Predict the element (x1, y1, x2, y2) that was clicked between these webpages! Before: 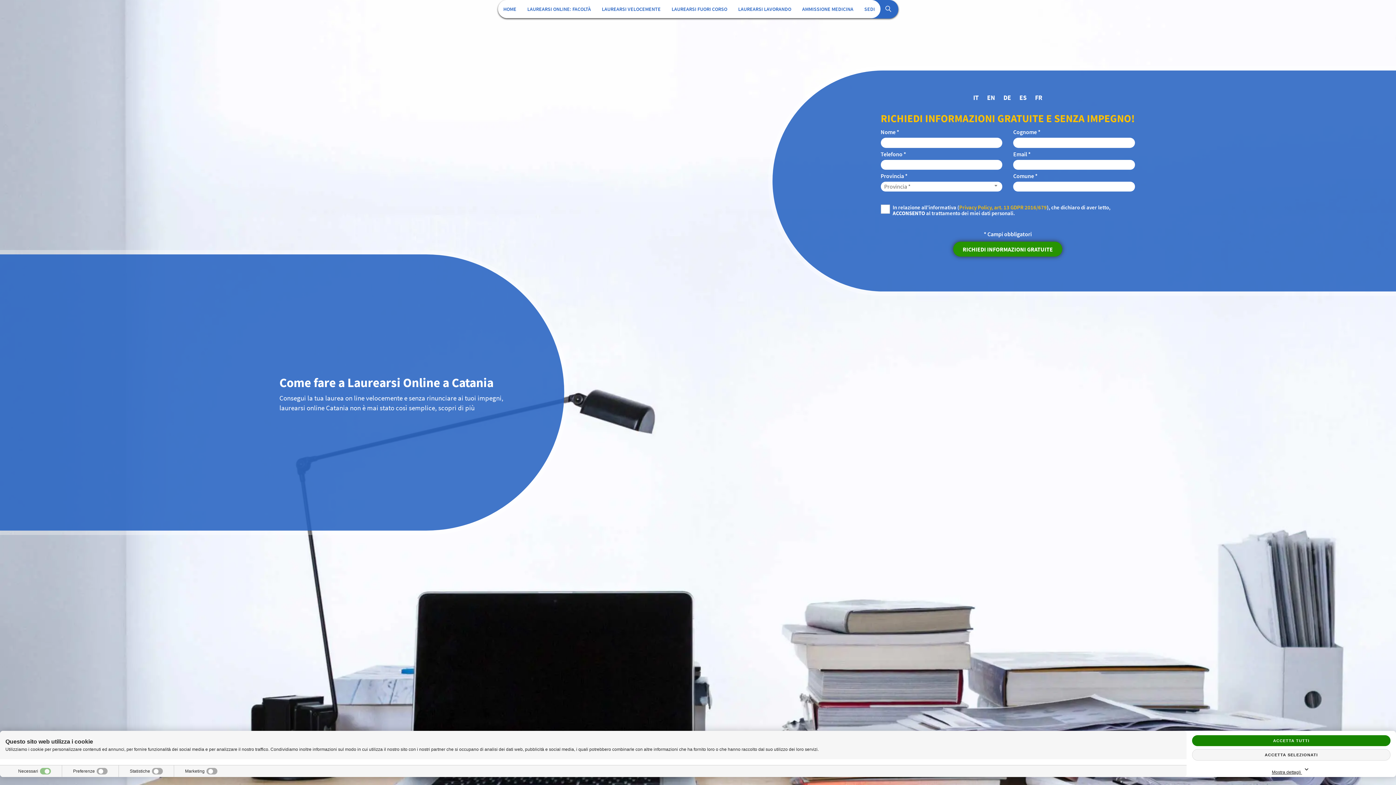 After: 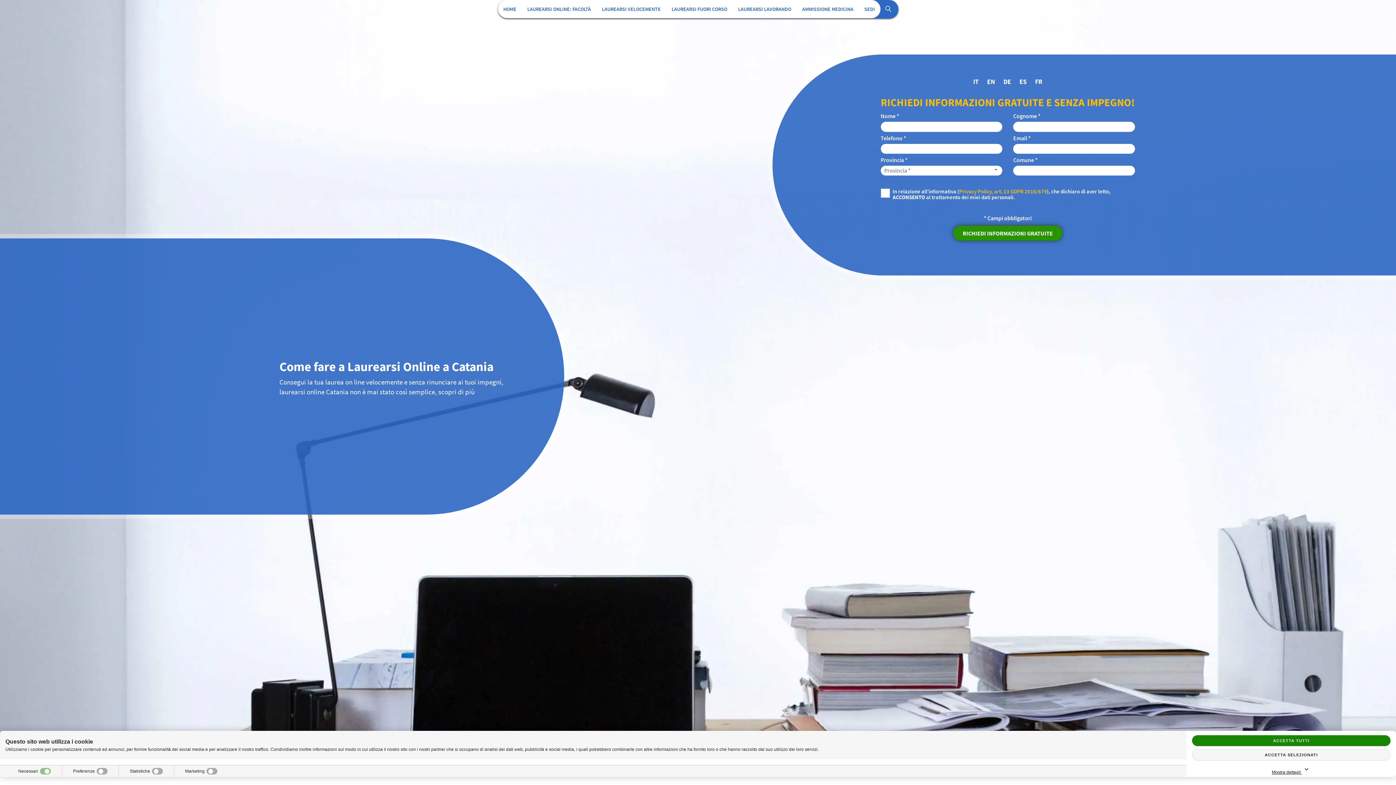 Action: bbox: (973, 93, 978, 101) label: IT